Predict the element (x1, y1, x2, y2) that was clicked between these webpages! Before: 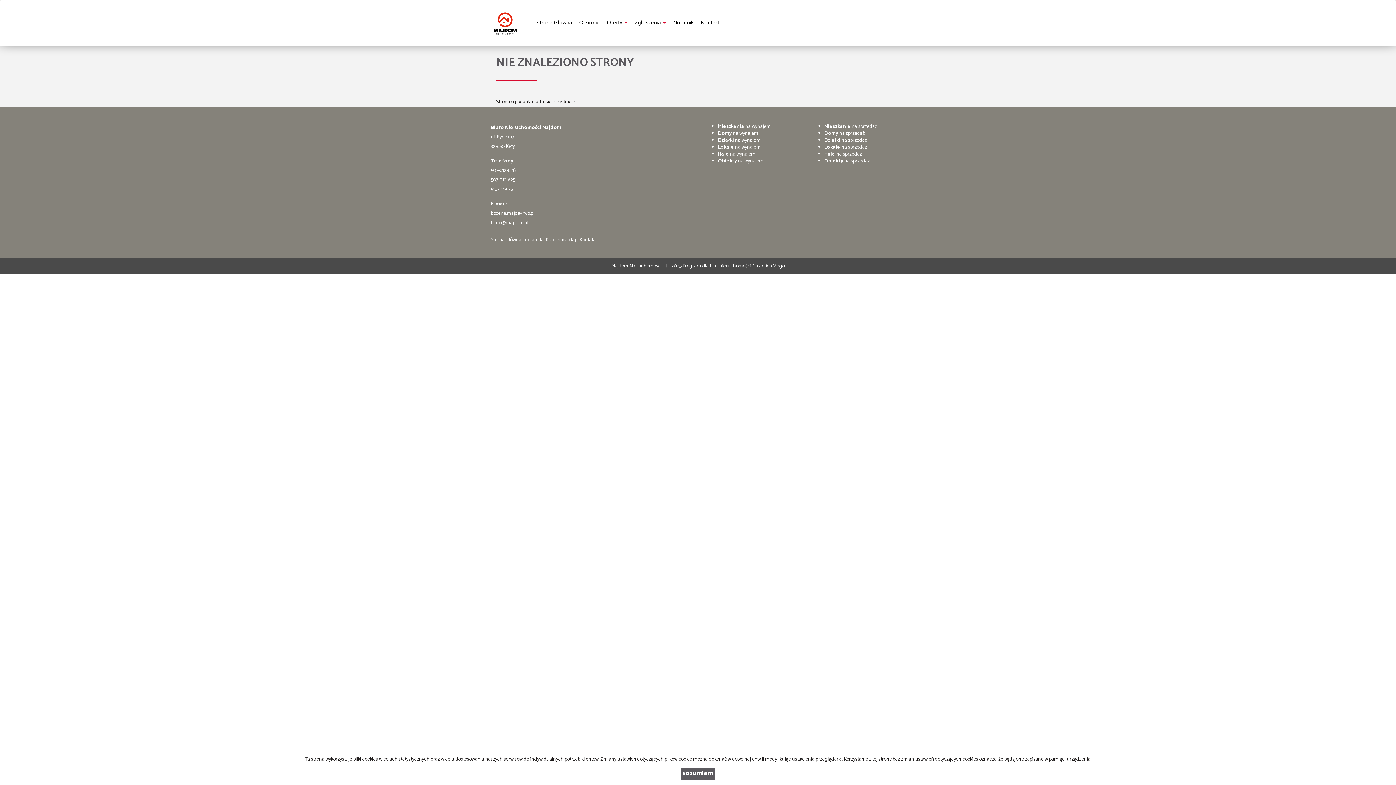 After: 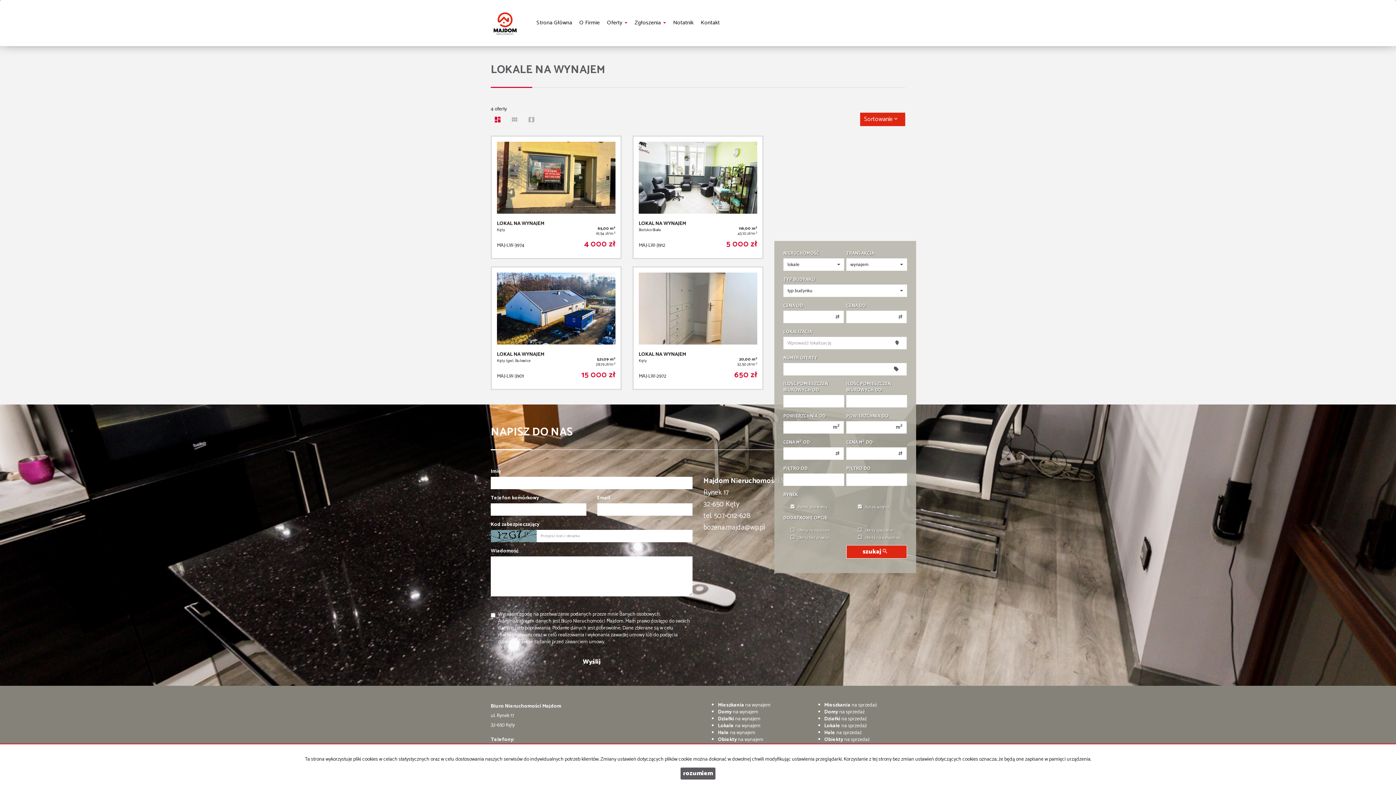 Action: label: Lokale na wynajem bbox: (718, 143, 760, 151)